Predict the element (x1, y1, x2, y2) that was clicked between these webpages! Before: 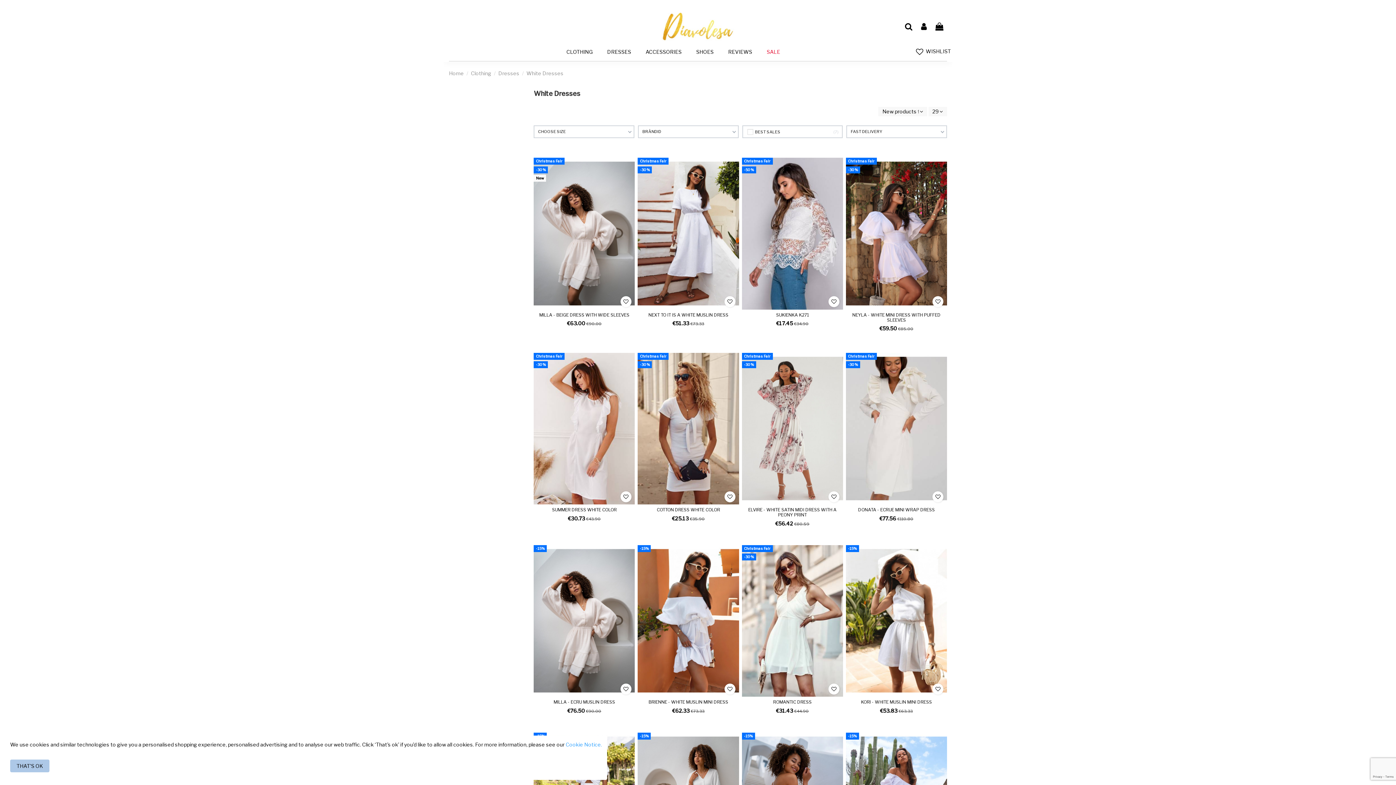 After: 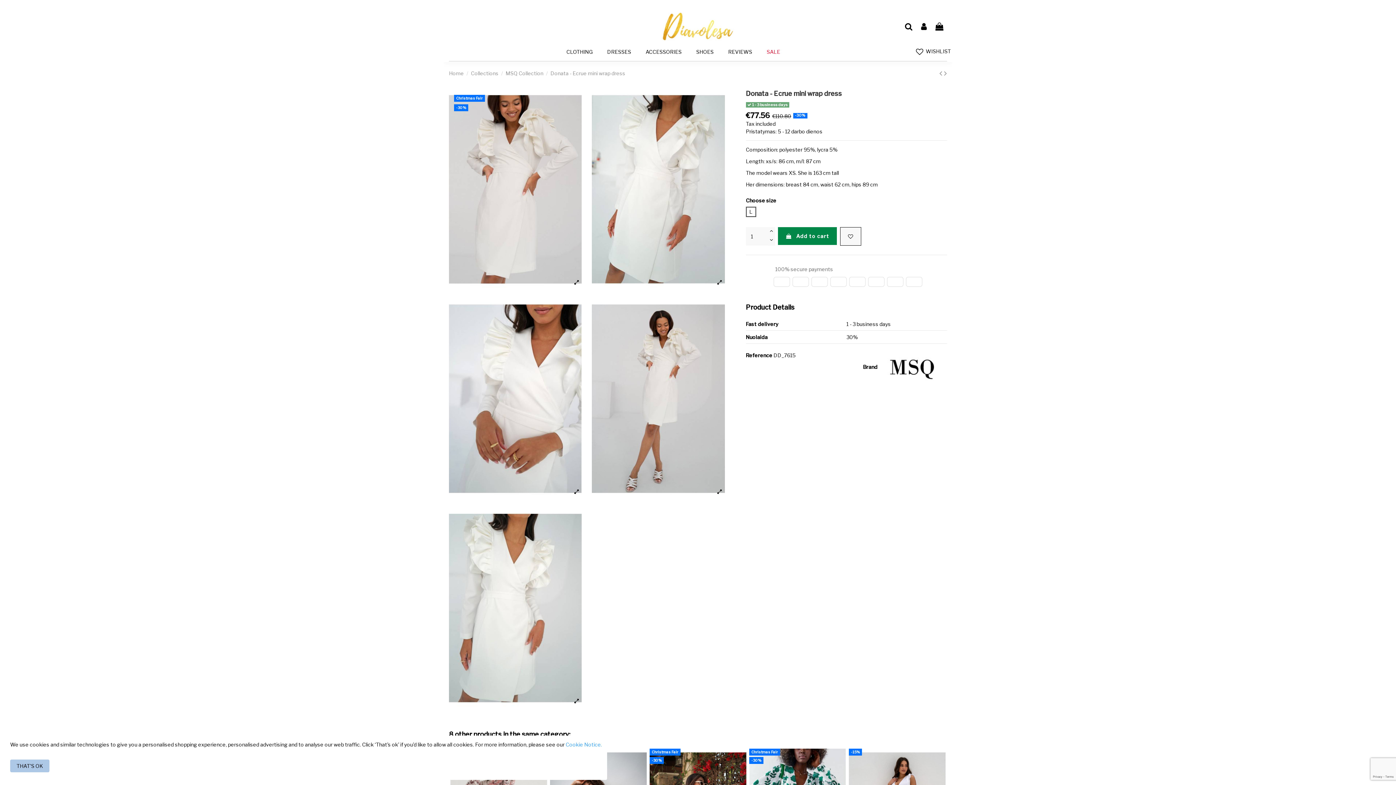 Action: bbox: (879, 515, 897, 521) label: €77.56 